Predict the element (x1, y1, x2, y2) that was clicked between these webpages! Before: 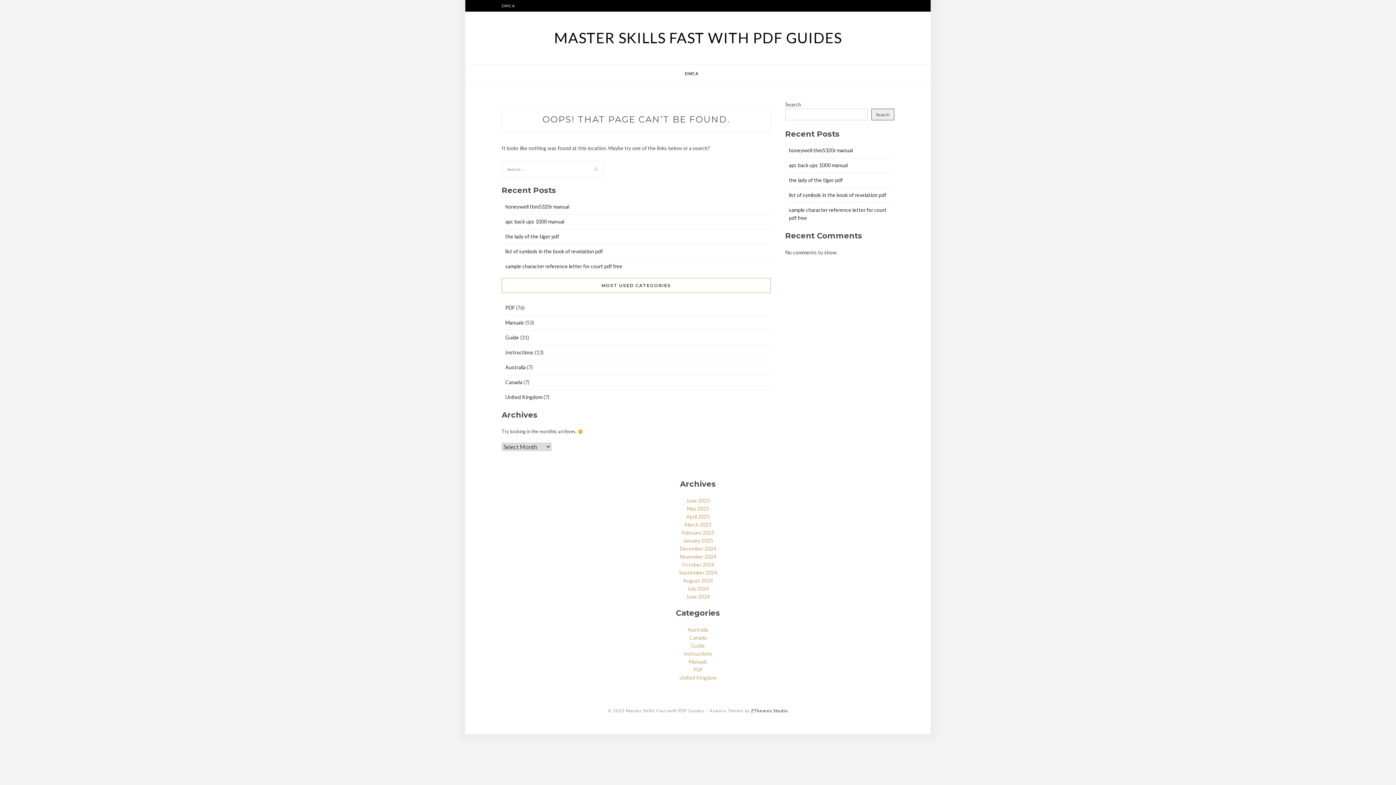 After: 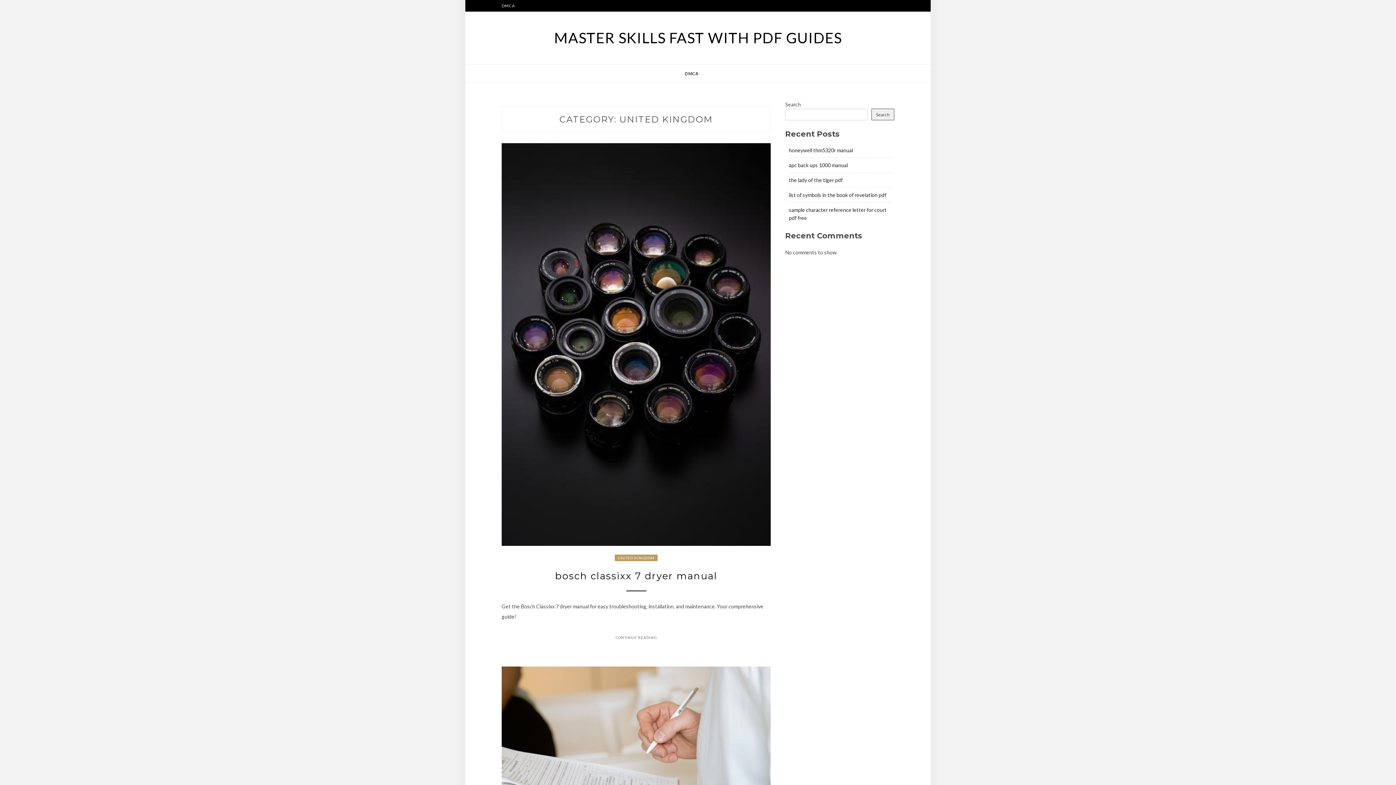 Action: label: United Kingdom bbox: (679, 674, 716, 680)